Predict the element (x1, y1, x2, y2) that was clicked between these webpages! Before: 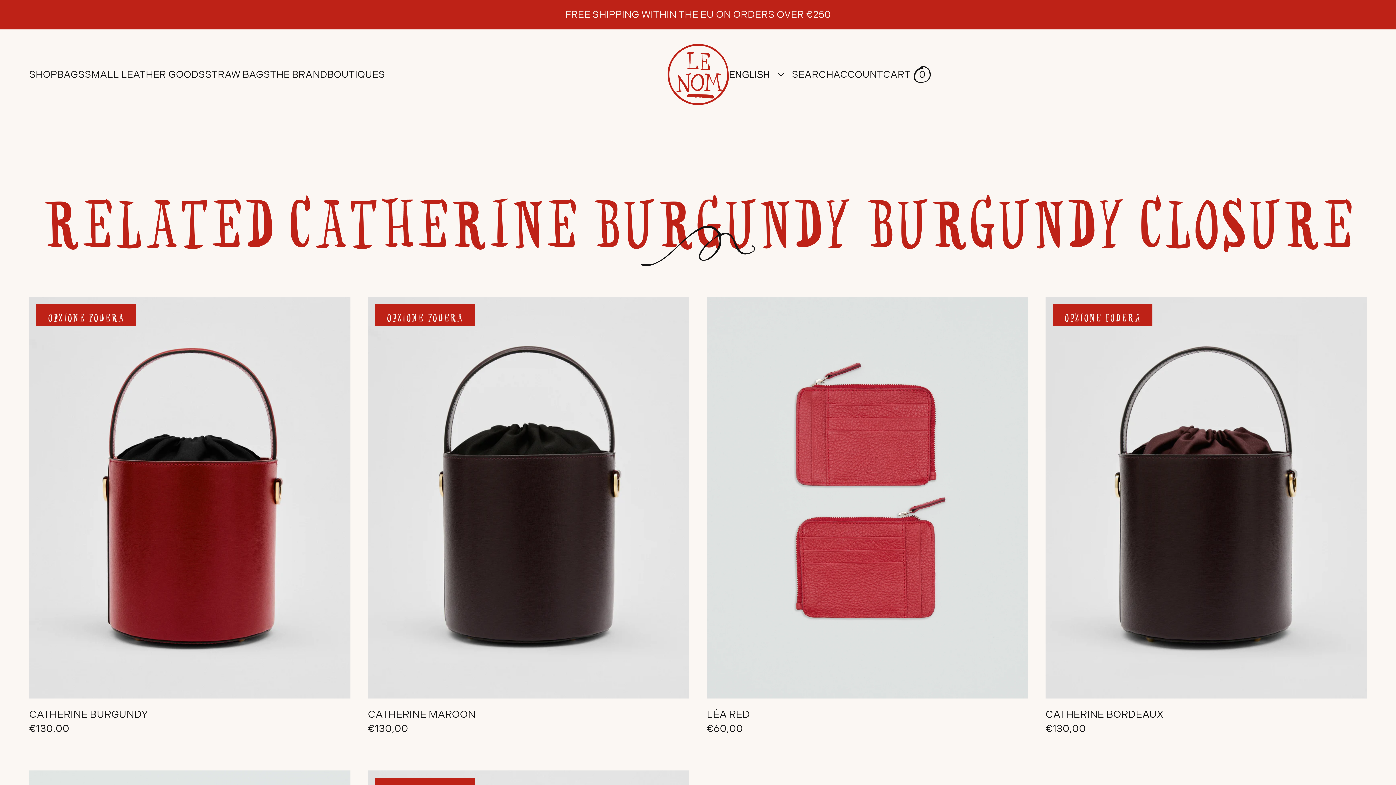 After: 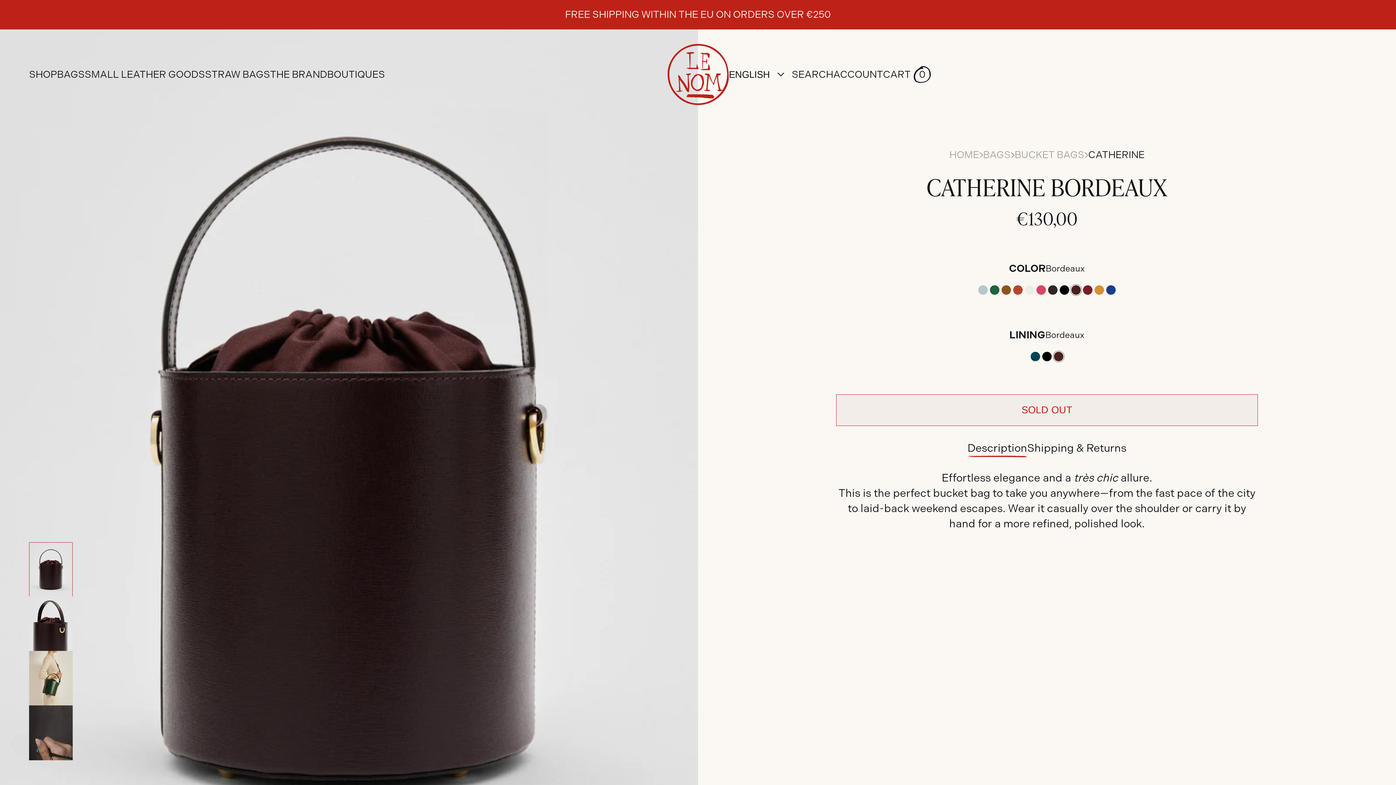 Action: label: OPZIONE FODERA bbox: (1045, 297, 1367, 701)